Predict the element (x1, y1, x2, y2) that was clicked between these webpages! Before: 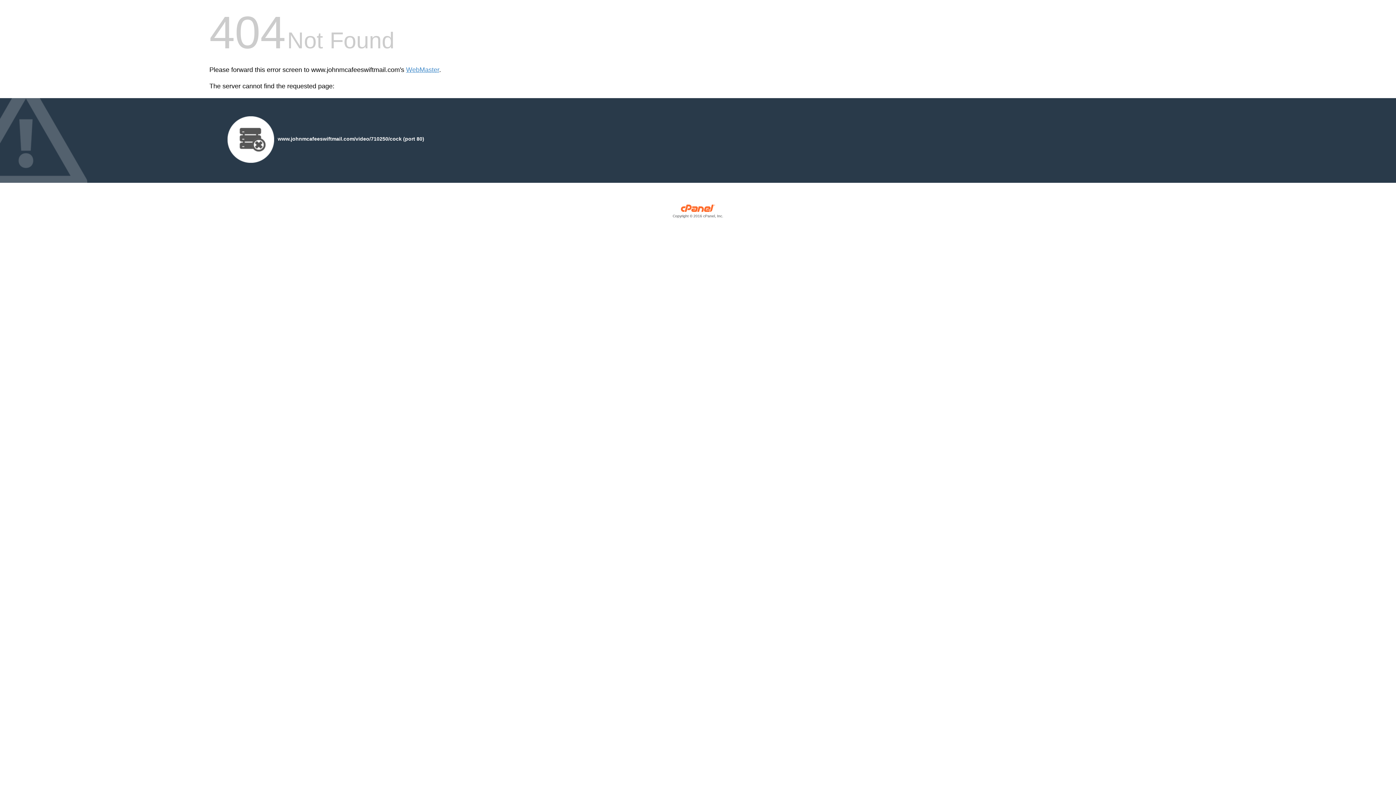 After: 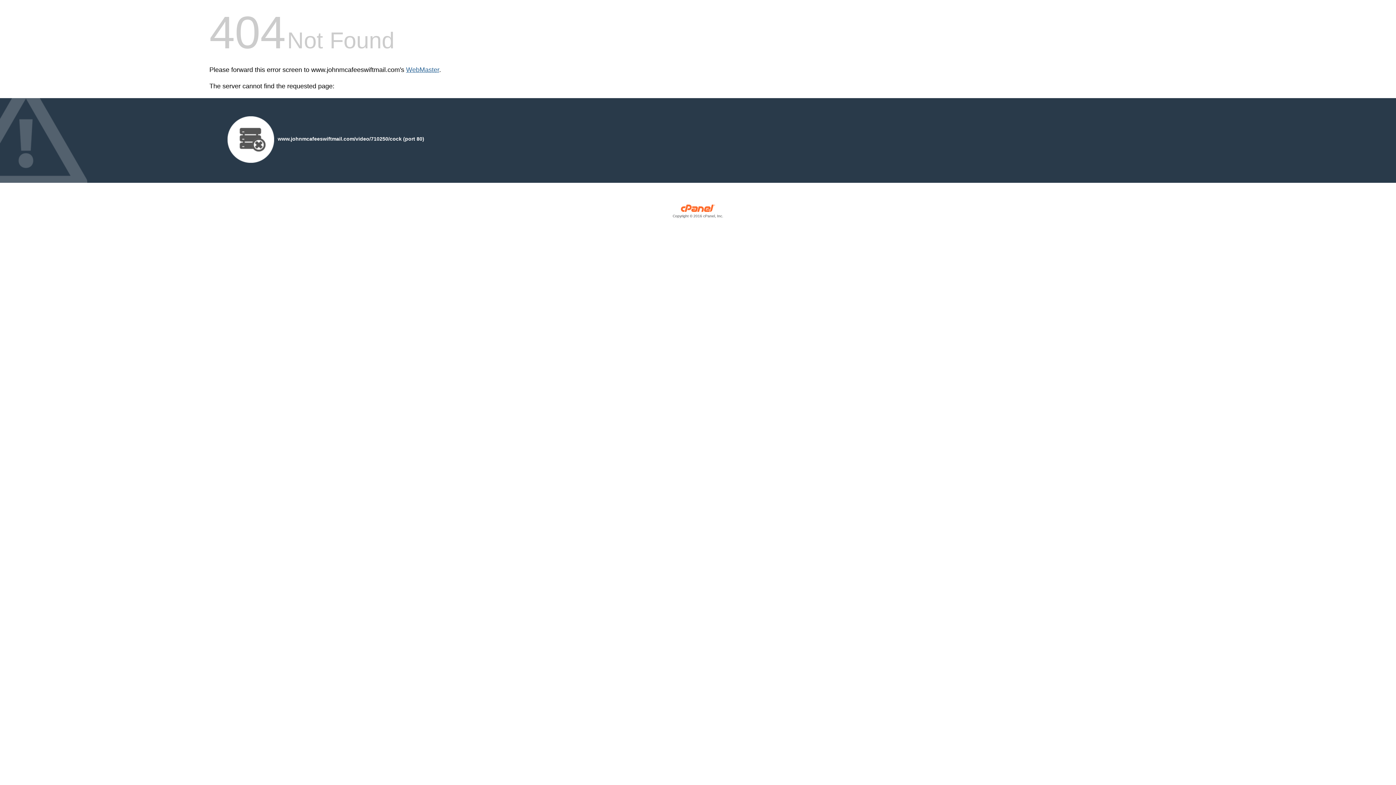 Action: bbox: (406, 66, 439, 73) label: WebMaster